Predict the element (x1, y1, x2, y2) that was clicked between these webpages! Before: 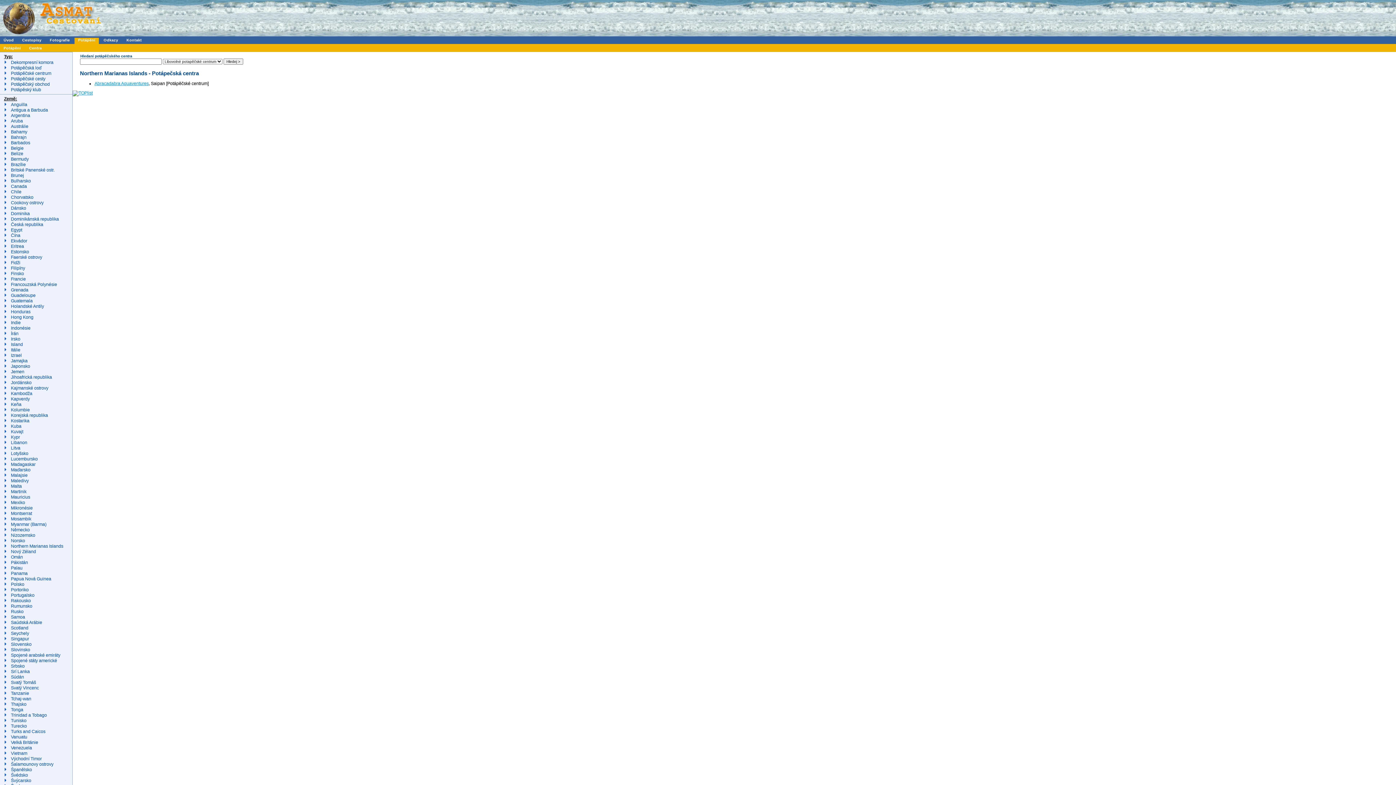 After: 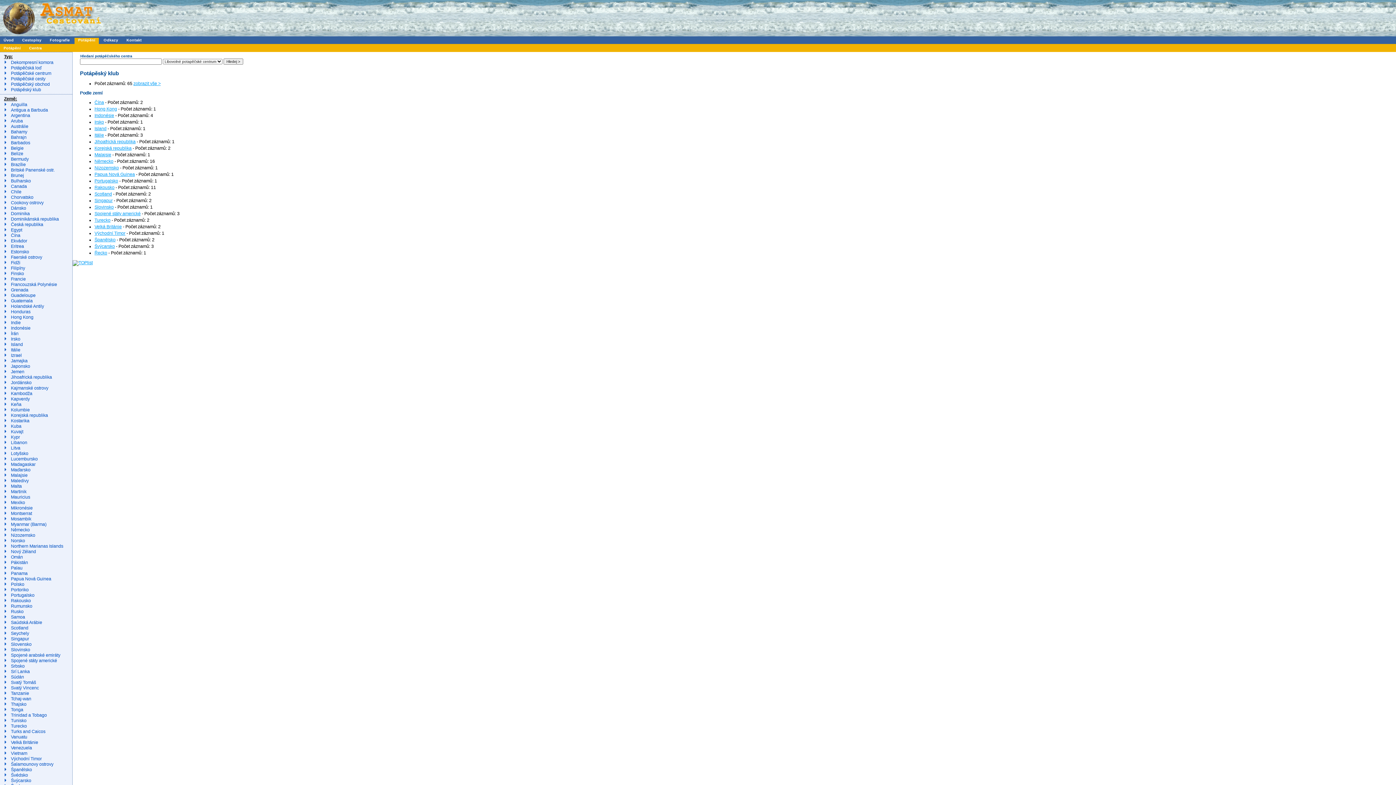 Action: label: Potápěský klub bbox: (10, 87, 41, 92)